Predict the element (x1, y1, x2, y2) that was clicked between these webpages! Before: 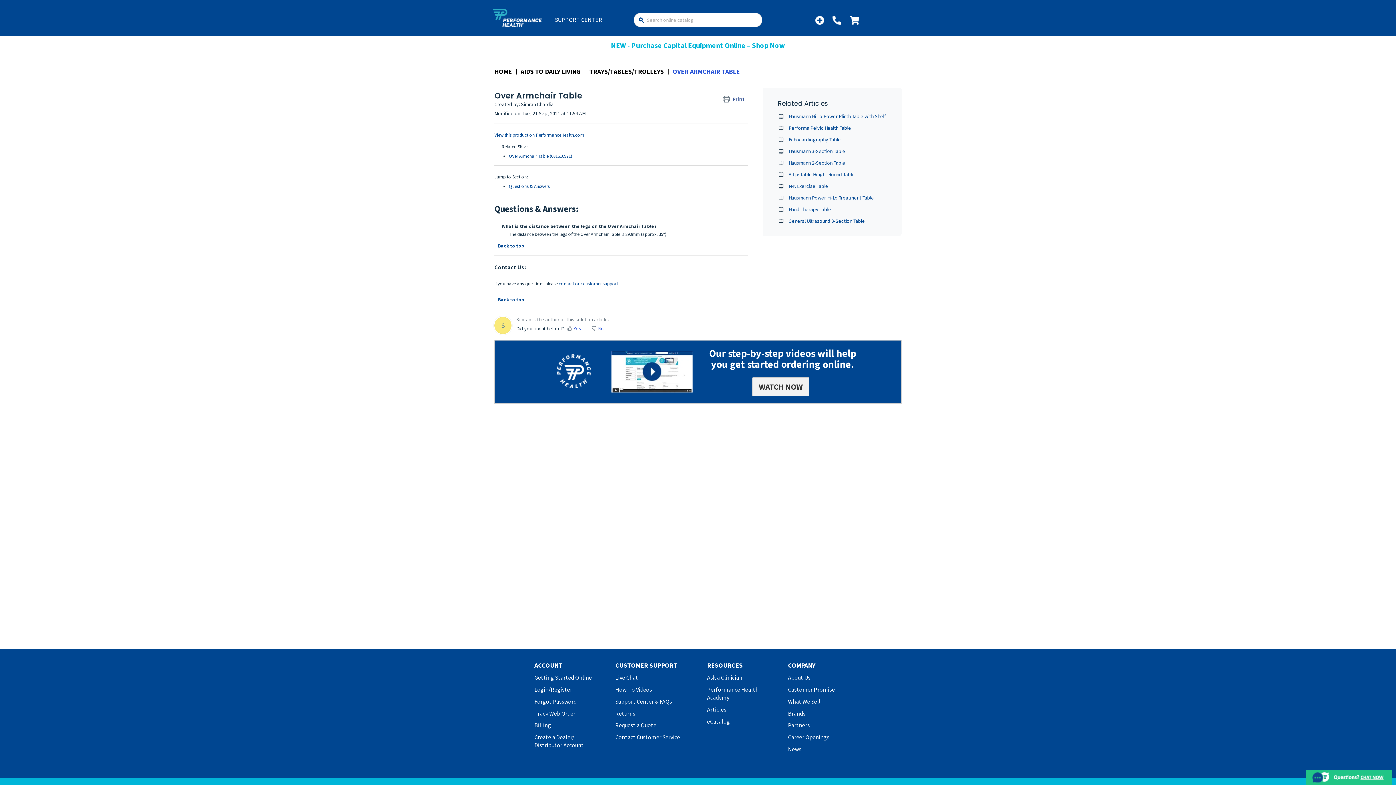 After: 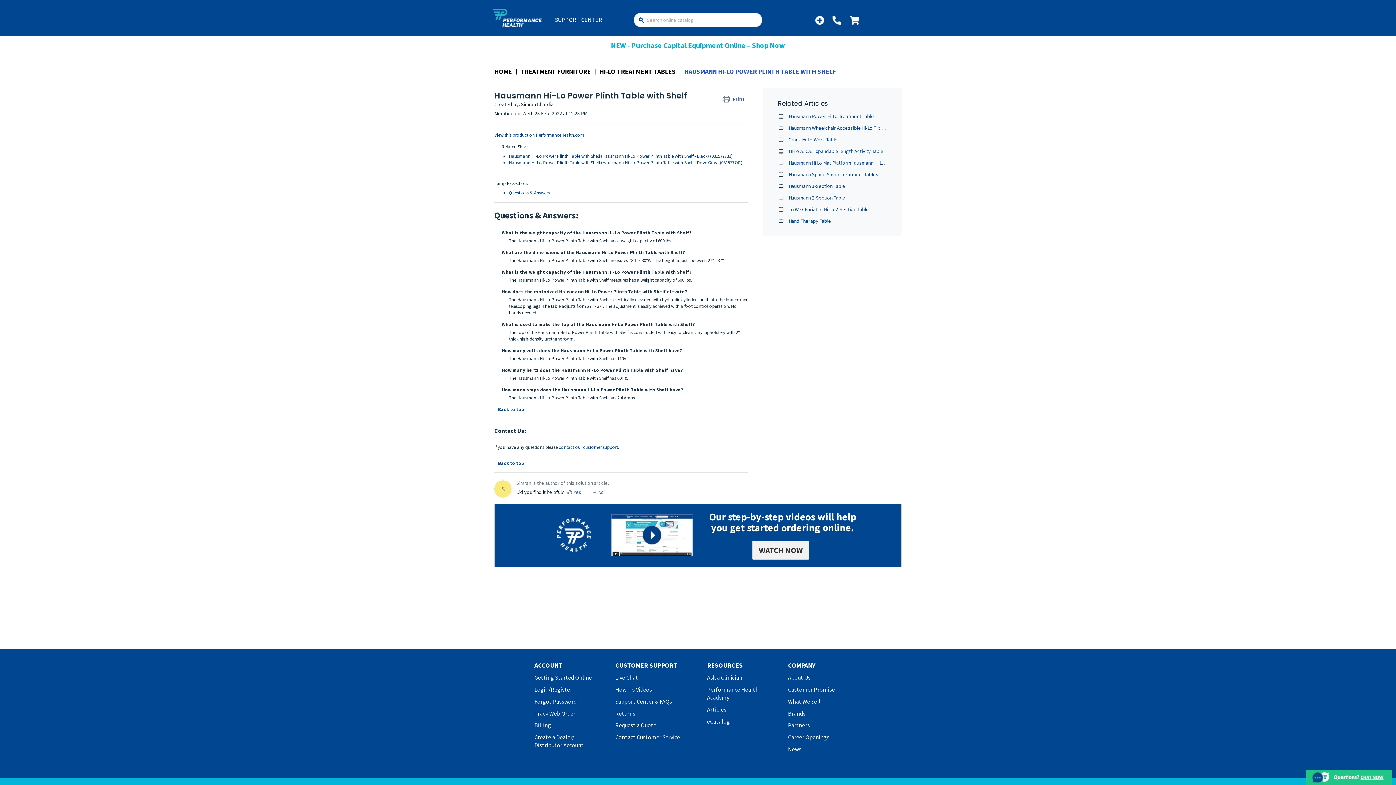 Action: label: Hausmann Hi-Lo Power Plinth Table with Shelf bbox: (788, 113, 886, 119)